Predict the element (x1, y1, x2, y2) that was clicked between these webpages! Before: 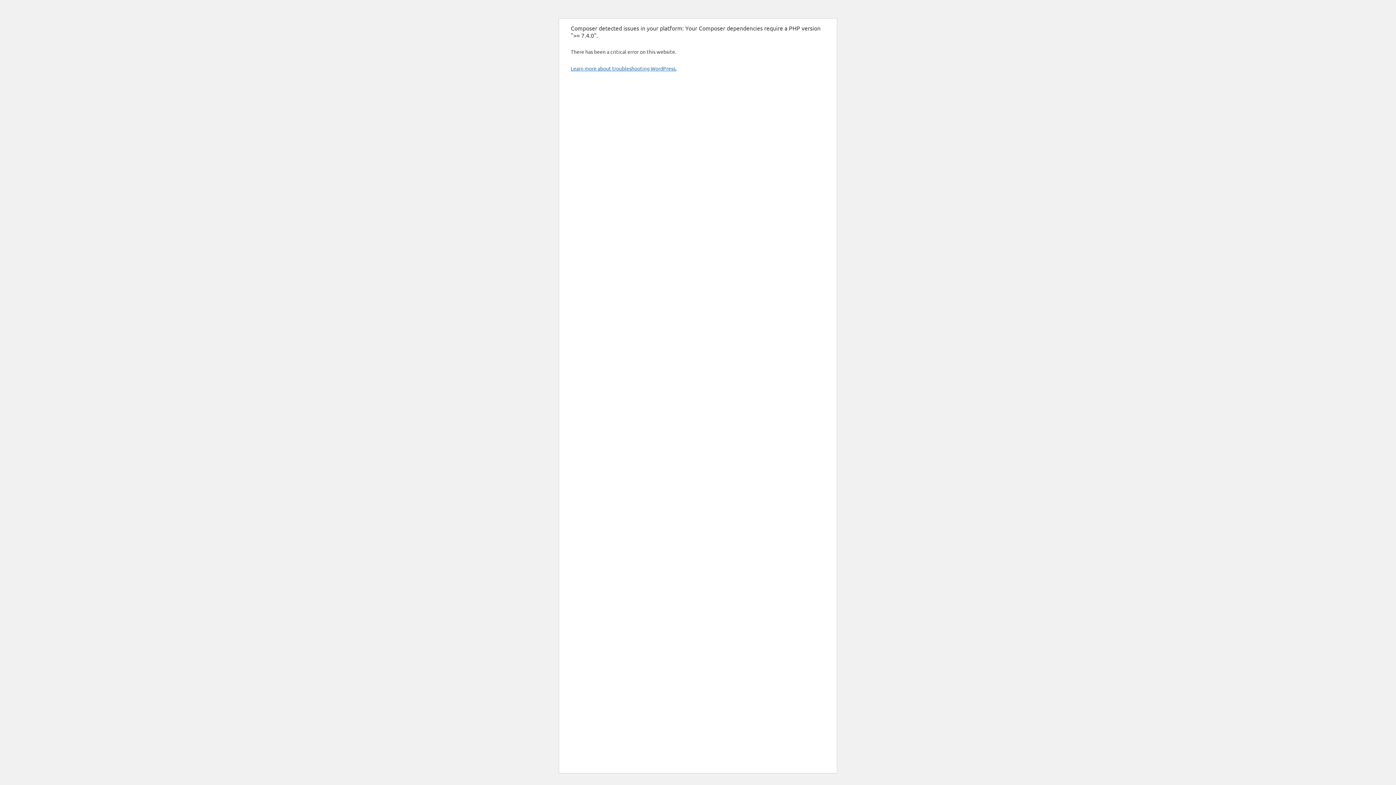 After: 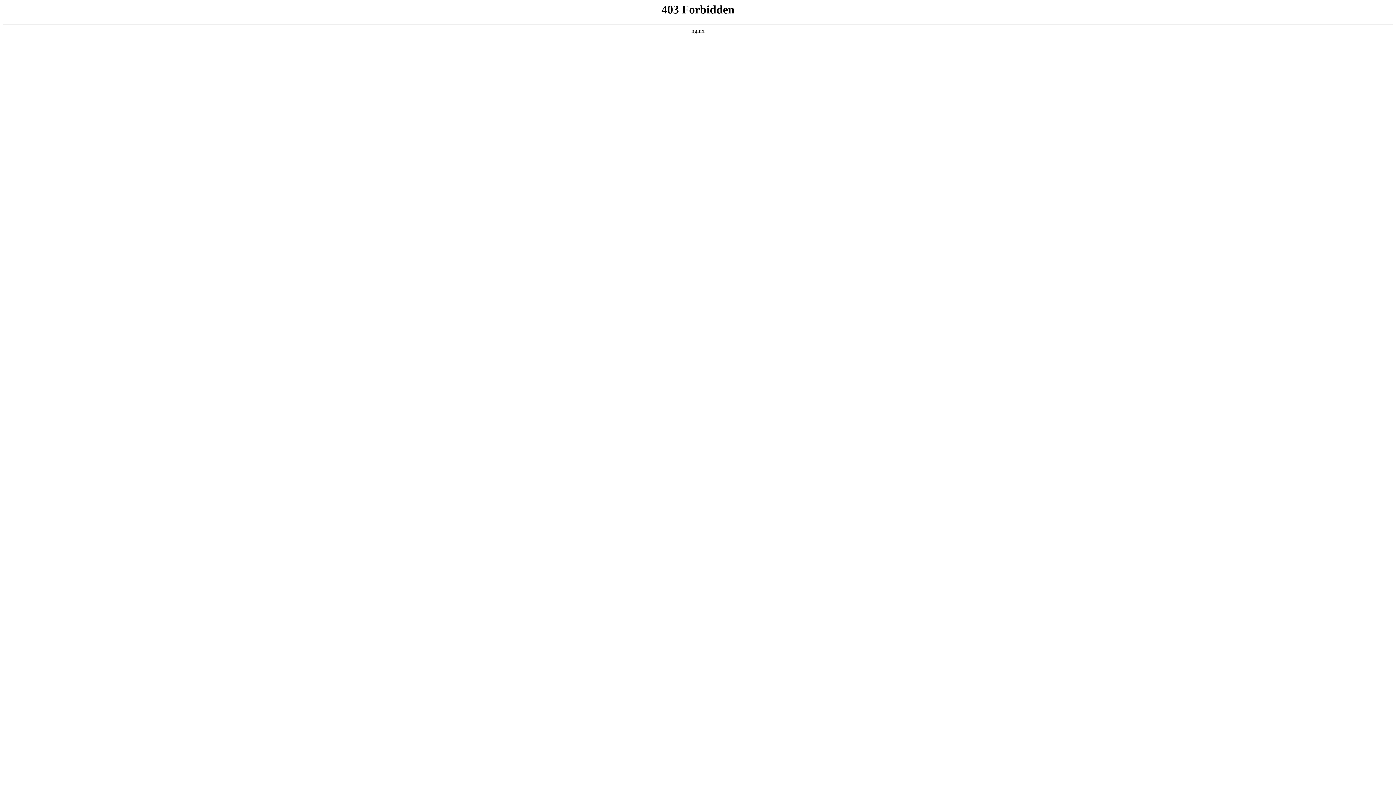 Action: bbox: (570, 65, 676, 71) label: Learn more about troubleshooting WordPress.